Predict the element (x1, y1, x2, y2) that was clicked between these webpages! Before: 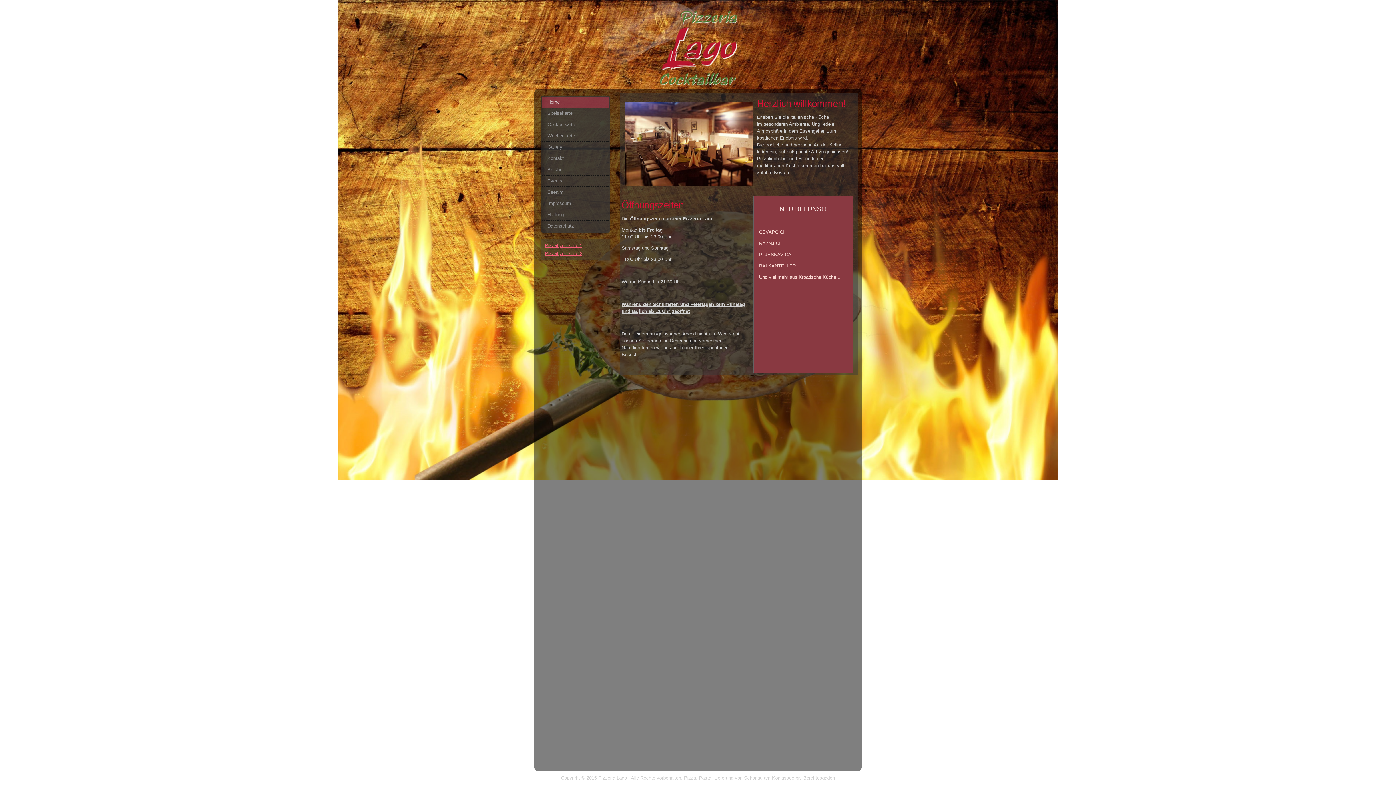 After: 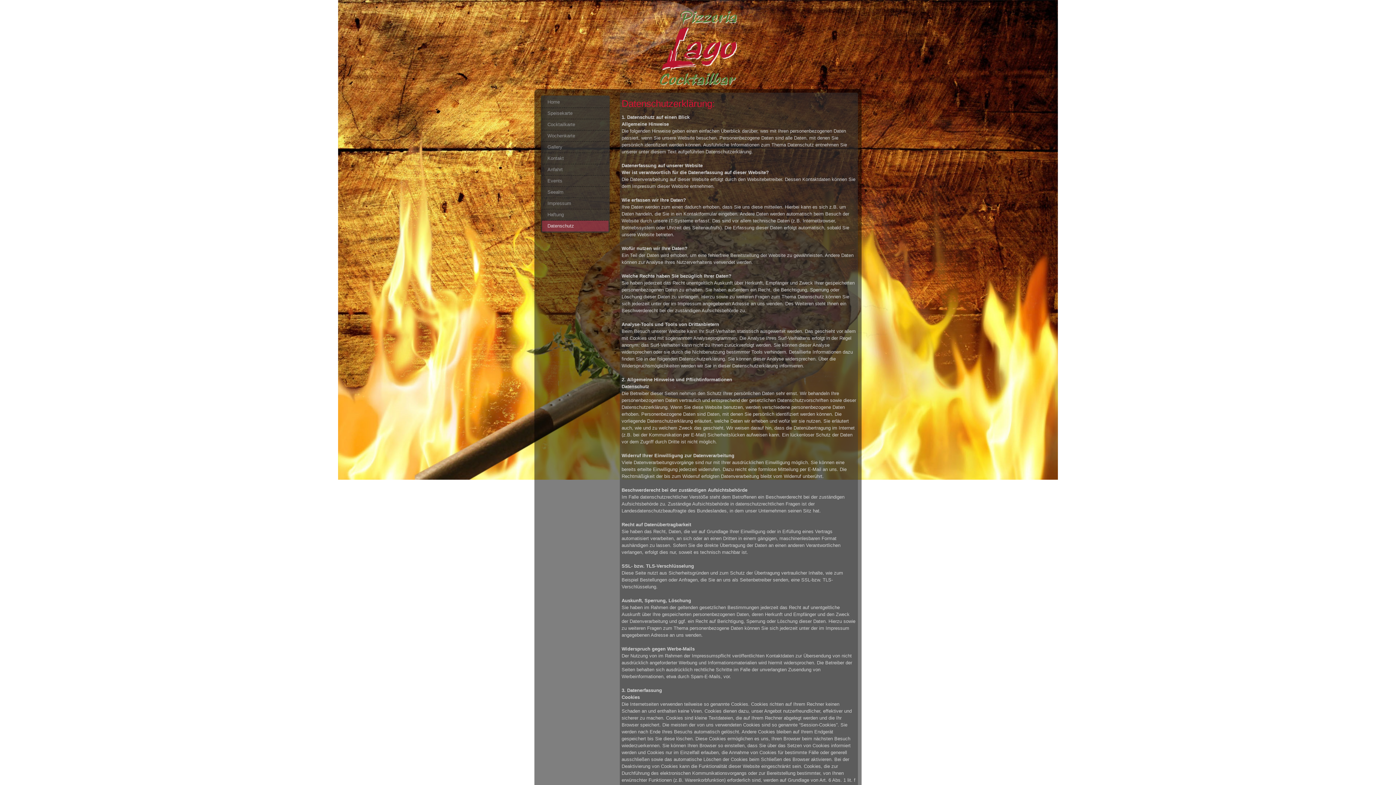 Action: label: Datenschutz bbox: (542, 220, 608, 231)